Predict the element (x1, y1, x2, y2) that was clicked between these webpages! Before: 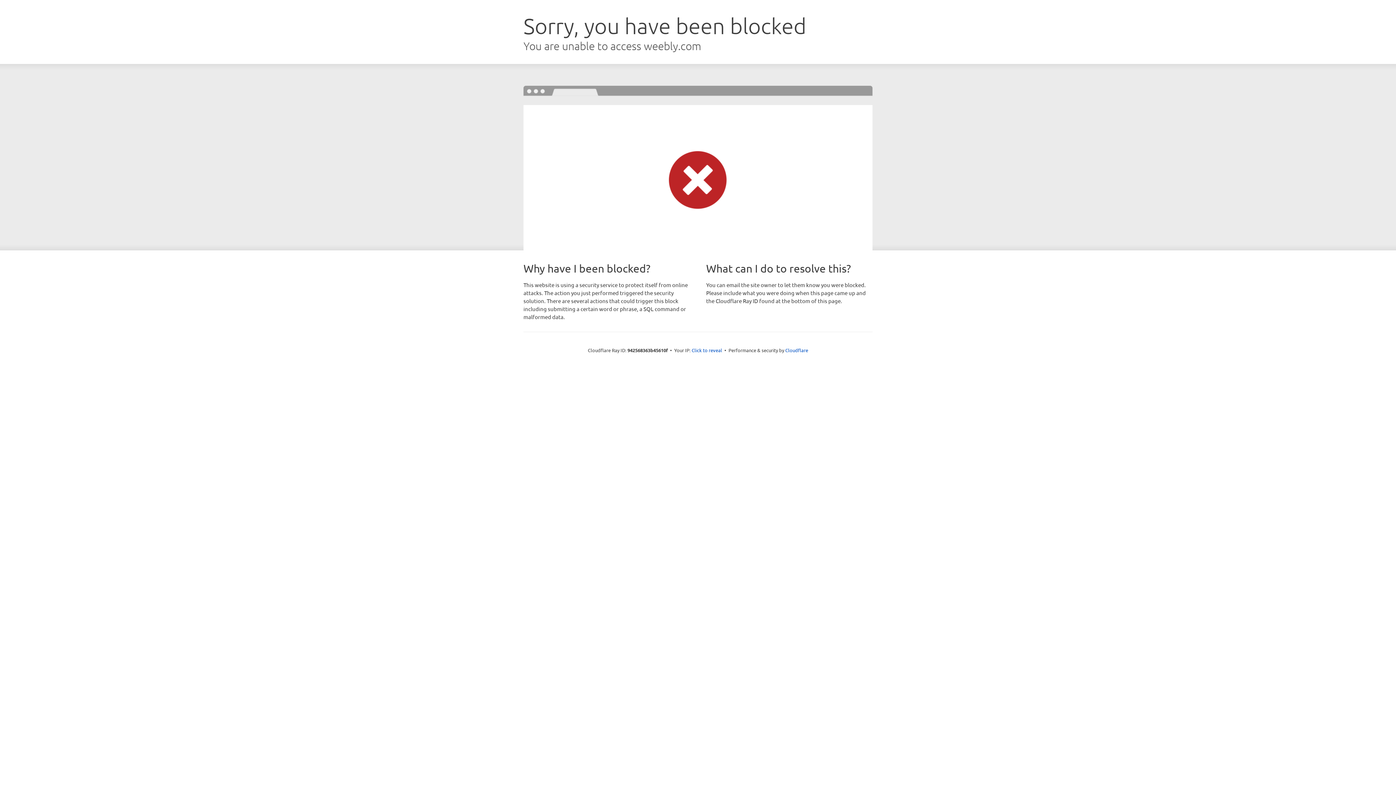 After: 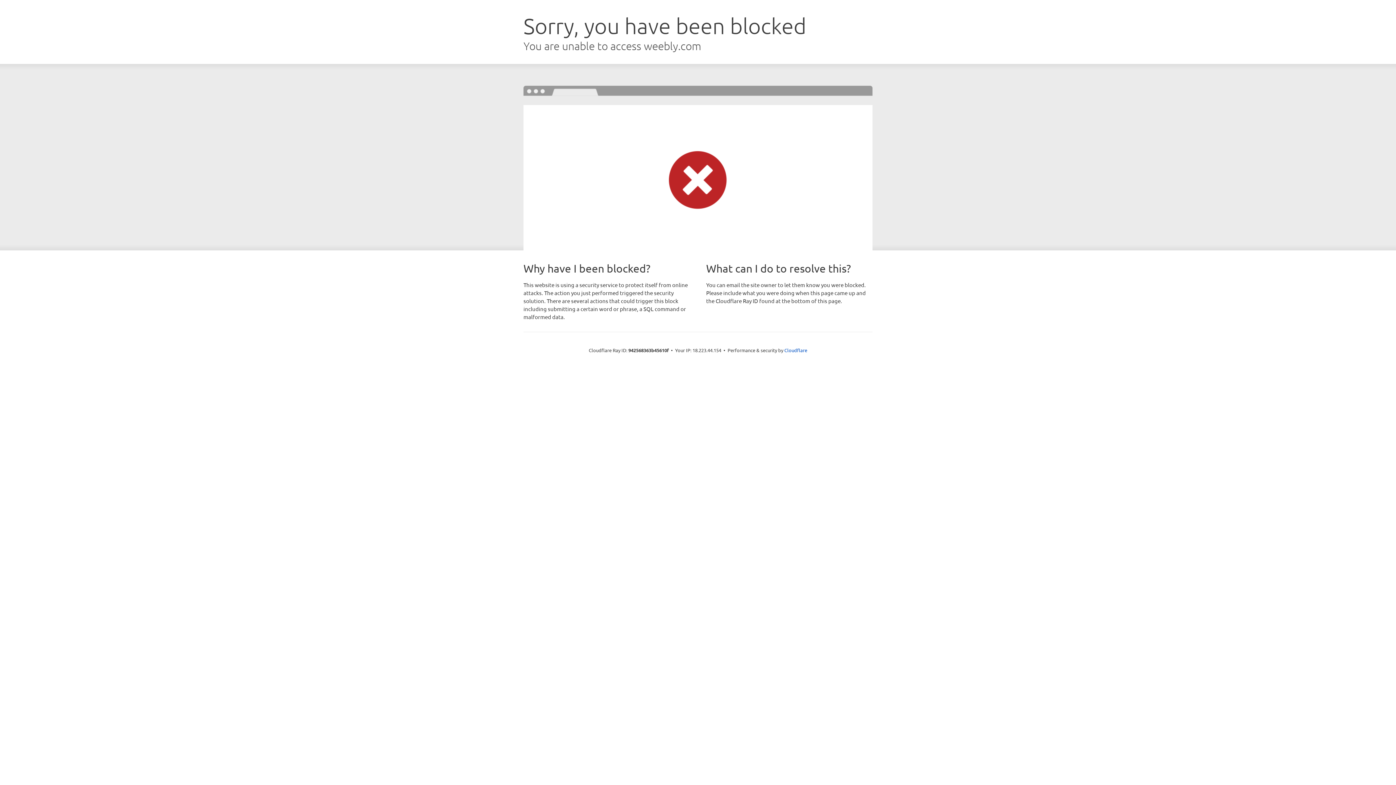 Action: bbox: (691, 346, 722, 353) label: Click to reveal